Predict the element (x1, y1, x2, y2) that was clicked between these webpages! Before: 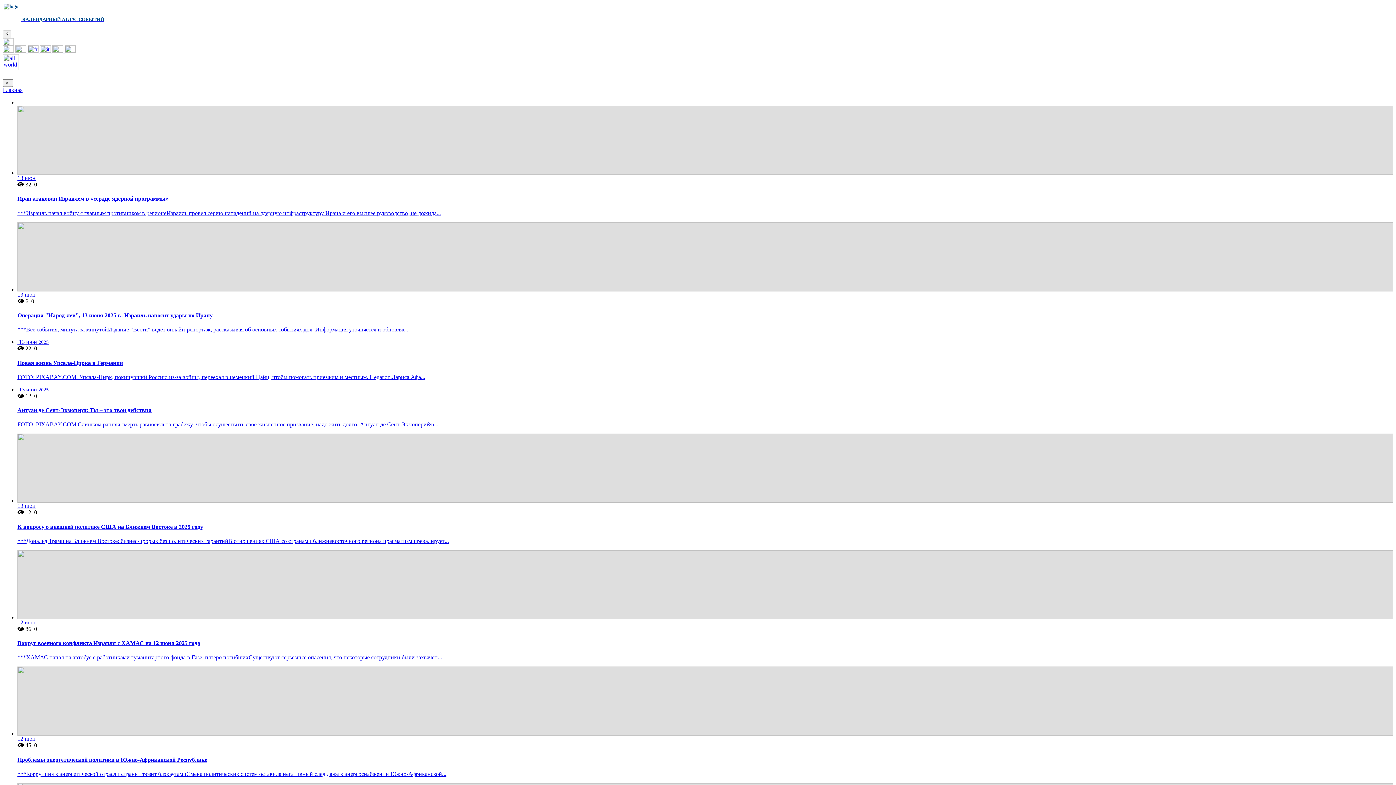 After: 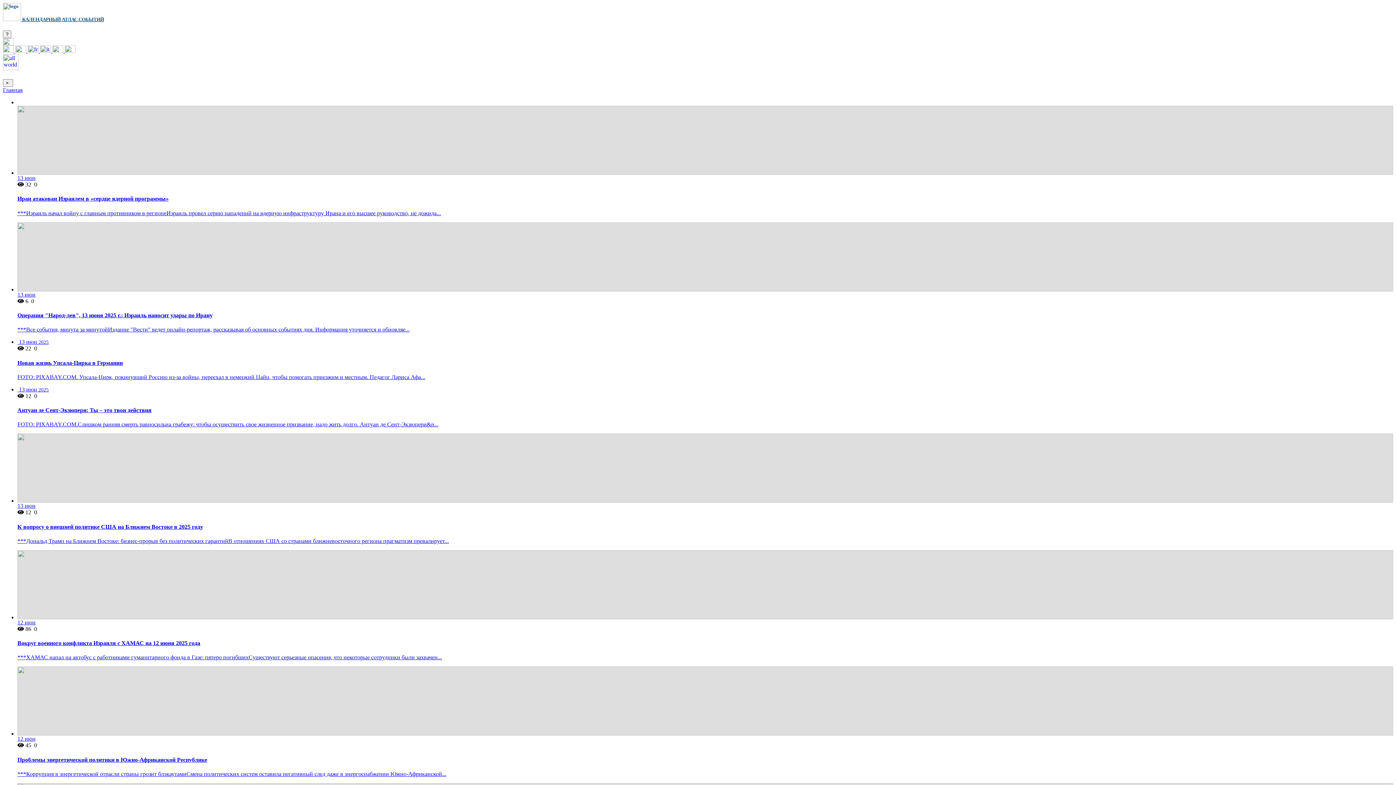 Action: bbox: (2, 40, 13, 46)